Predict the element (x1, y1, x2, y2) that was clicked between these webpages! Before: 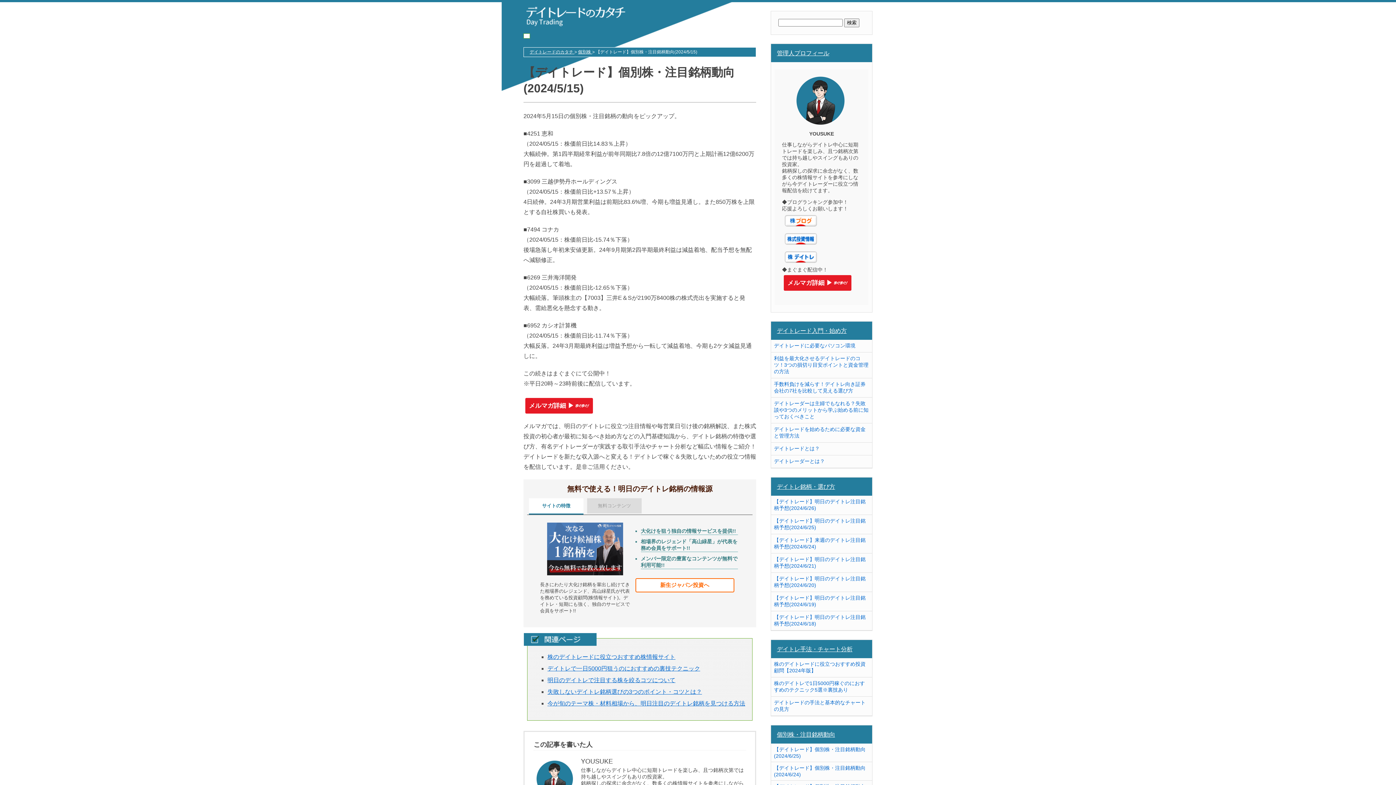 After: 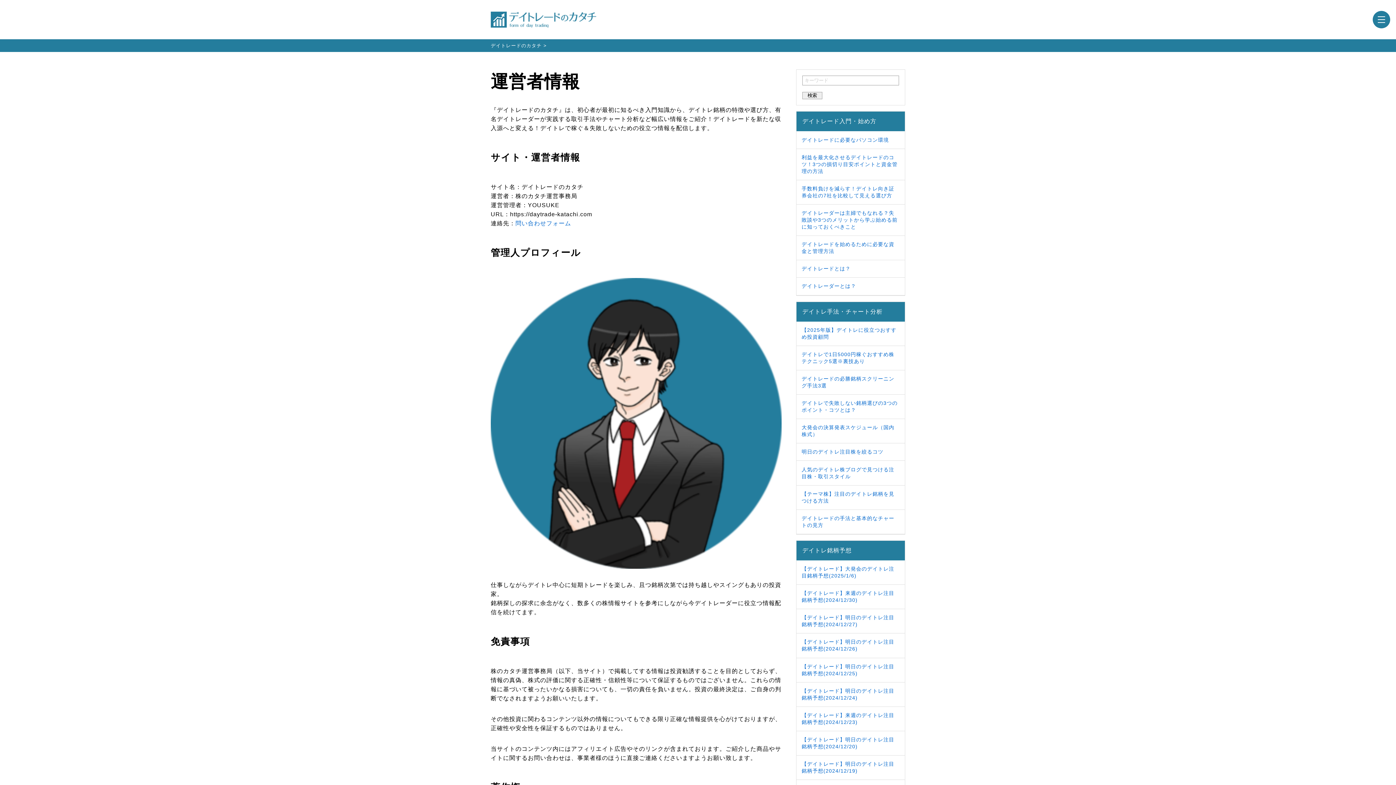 Action: bbox: (774, 46, 869, 59) label: 管理人プロフィール